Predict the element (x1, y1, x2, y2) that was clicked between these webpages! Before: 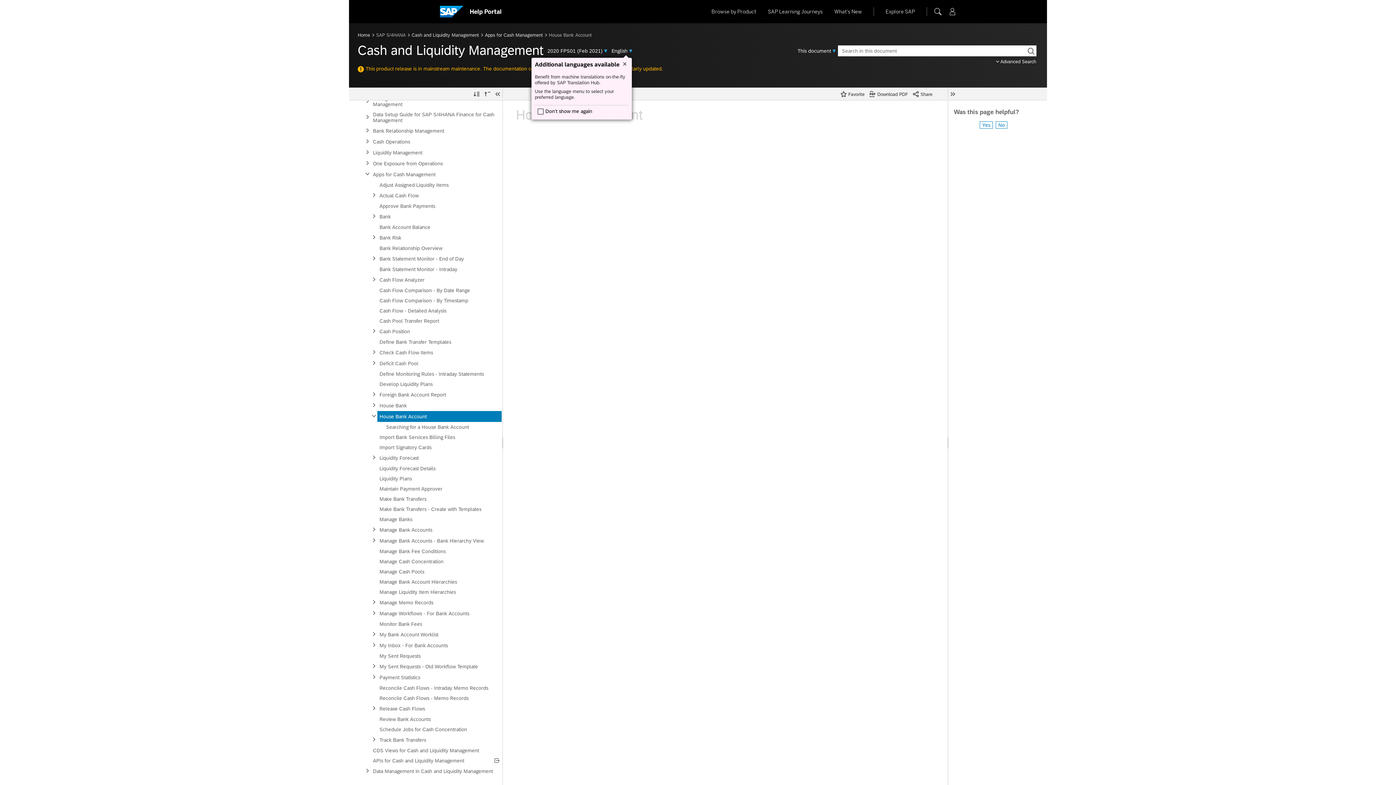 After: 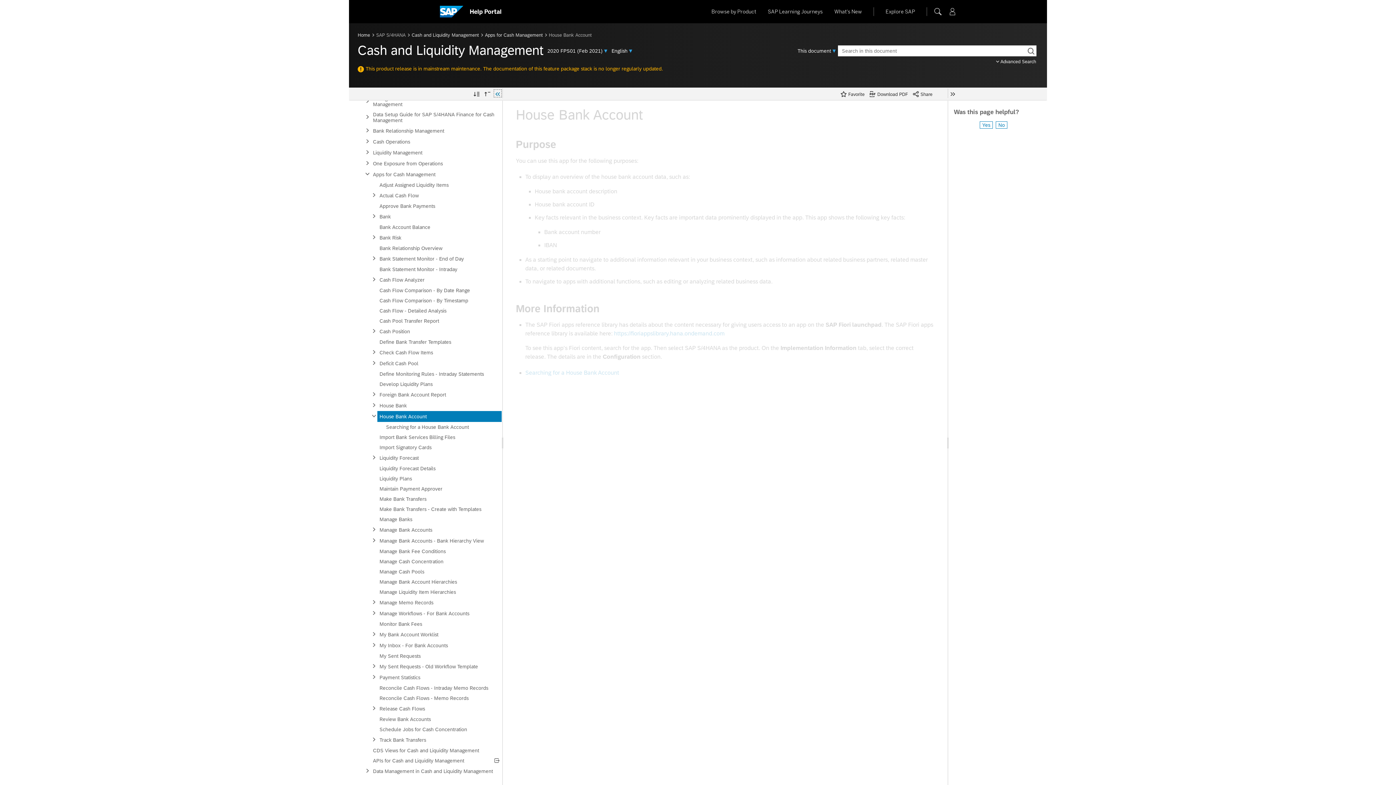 Action: bbox: (493, 62, 502, 71)